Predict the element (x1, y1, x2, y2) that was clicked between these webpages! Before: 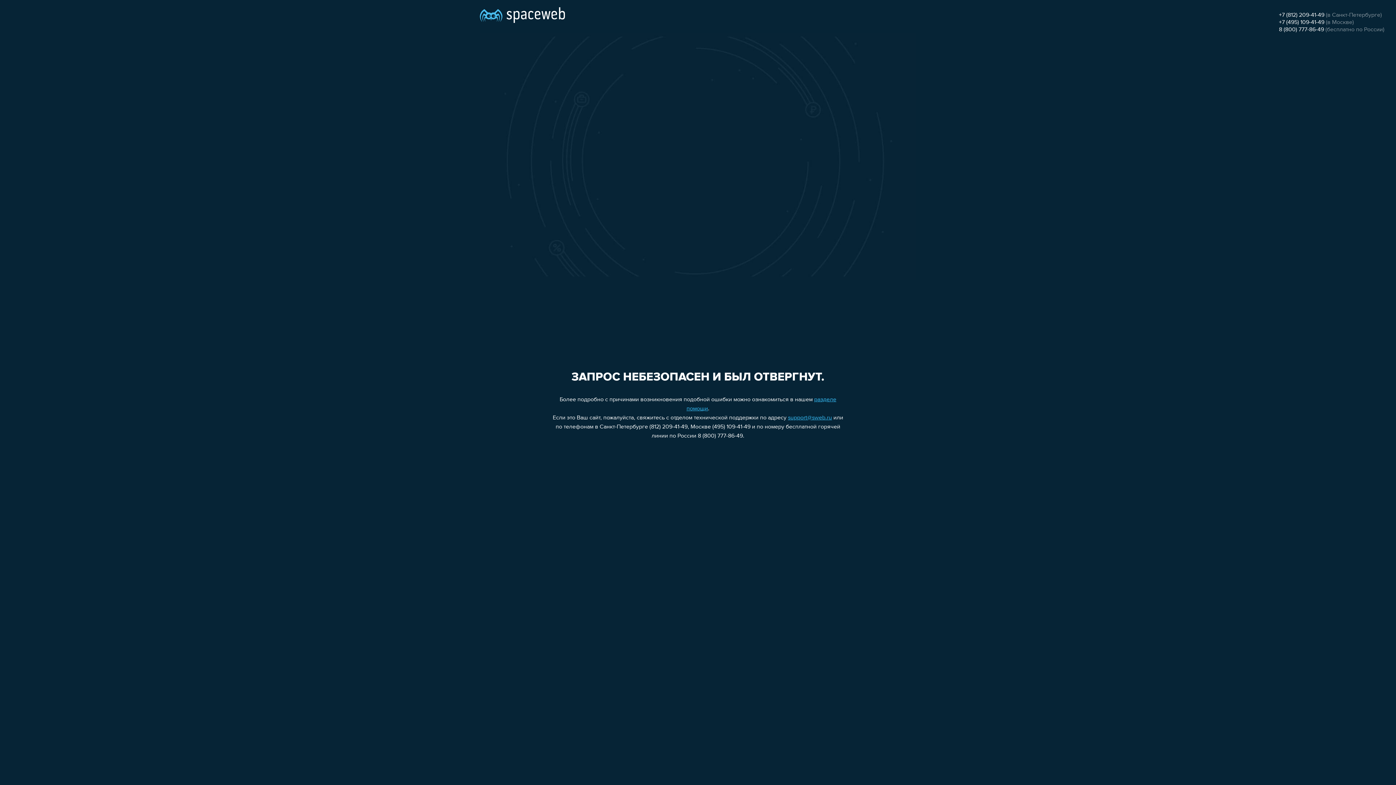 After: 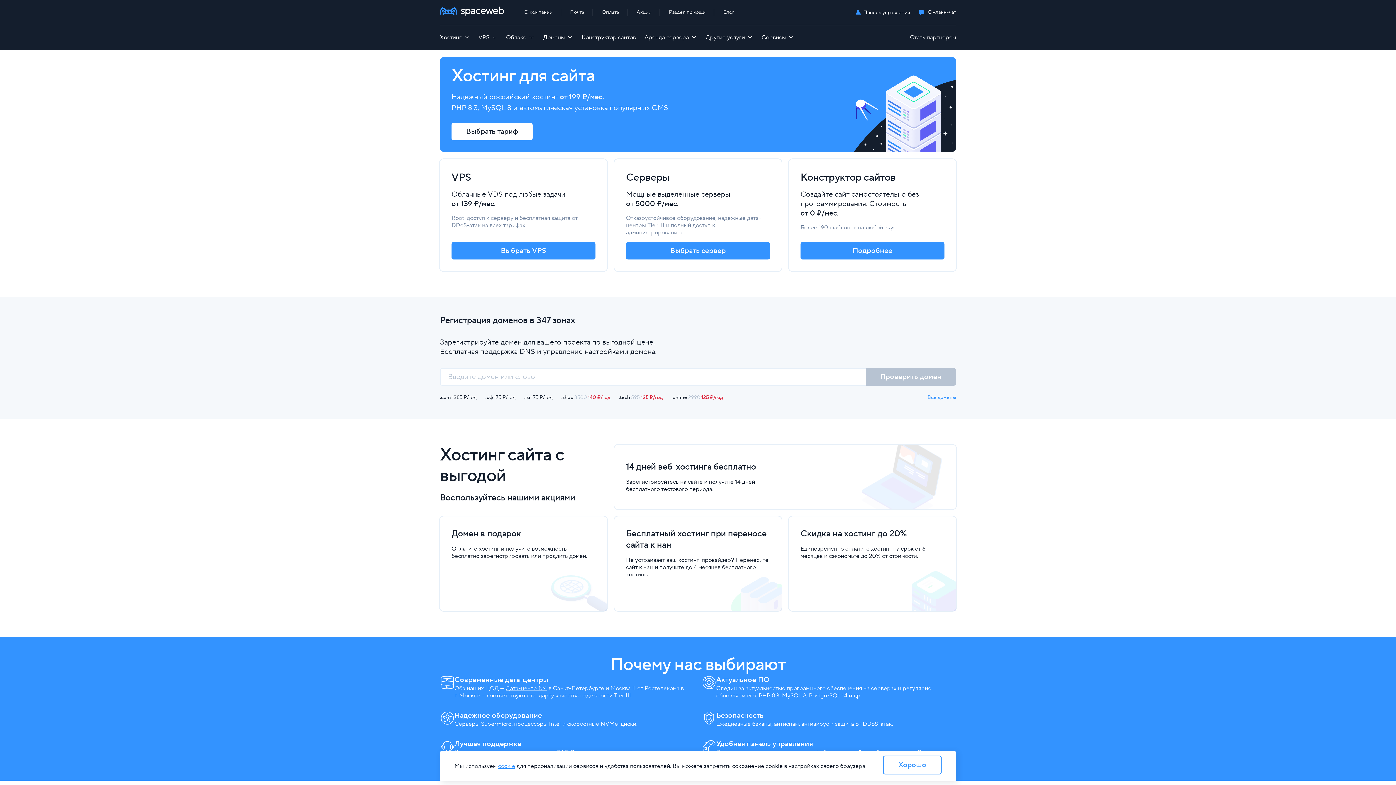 Action: bbox: (480, 0, 565, 25)